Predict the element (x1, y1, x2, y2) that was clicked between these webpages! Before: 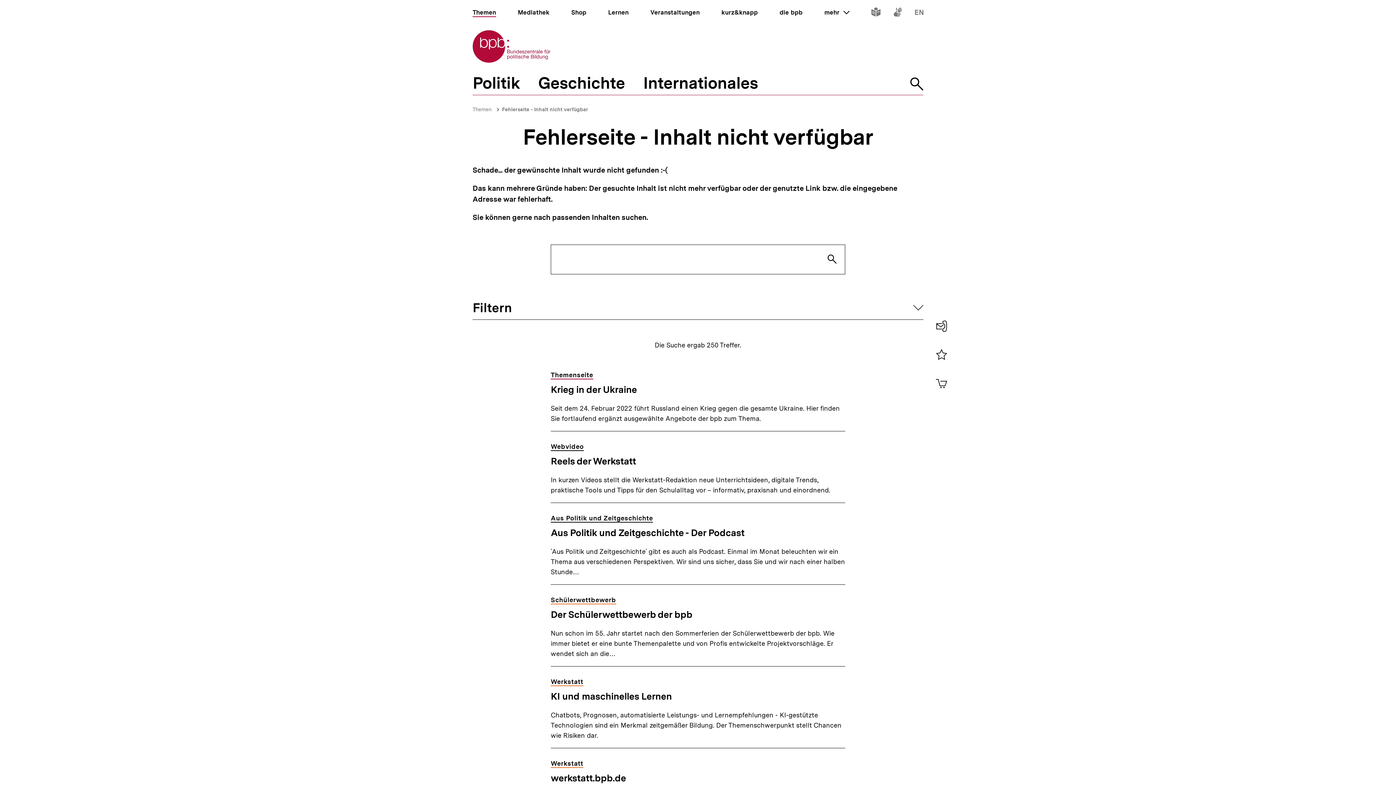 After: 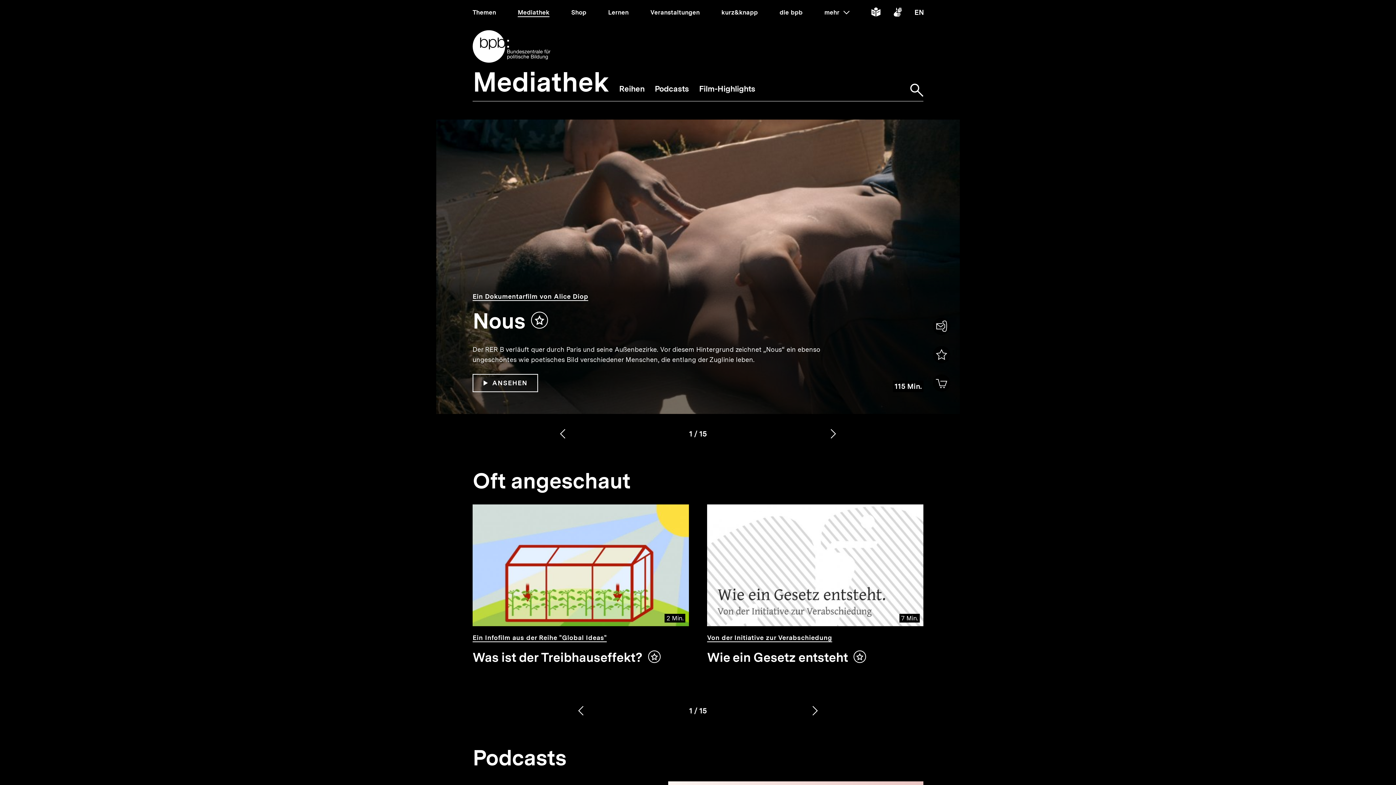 Action: bbox: (517, 8, 549, 16) label: Mediathek